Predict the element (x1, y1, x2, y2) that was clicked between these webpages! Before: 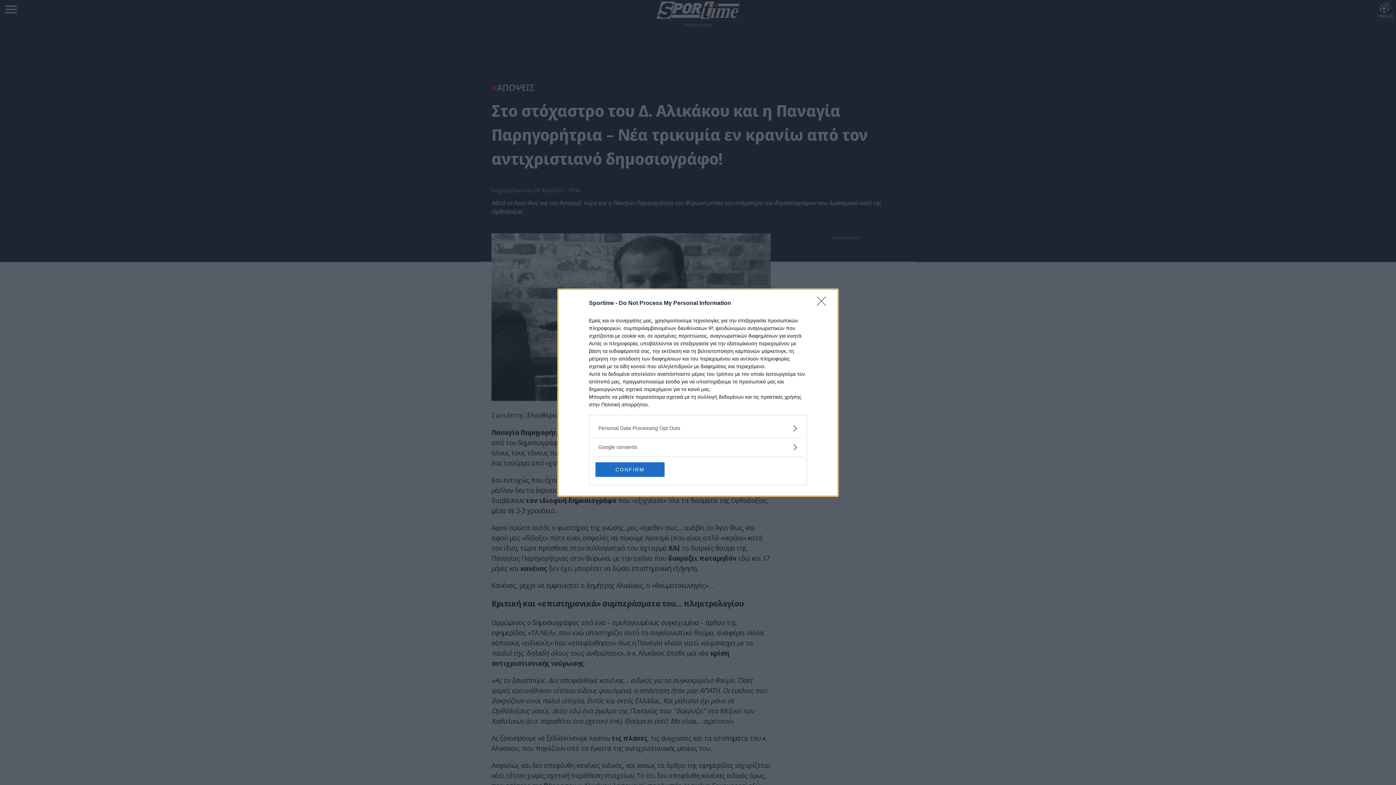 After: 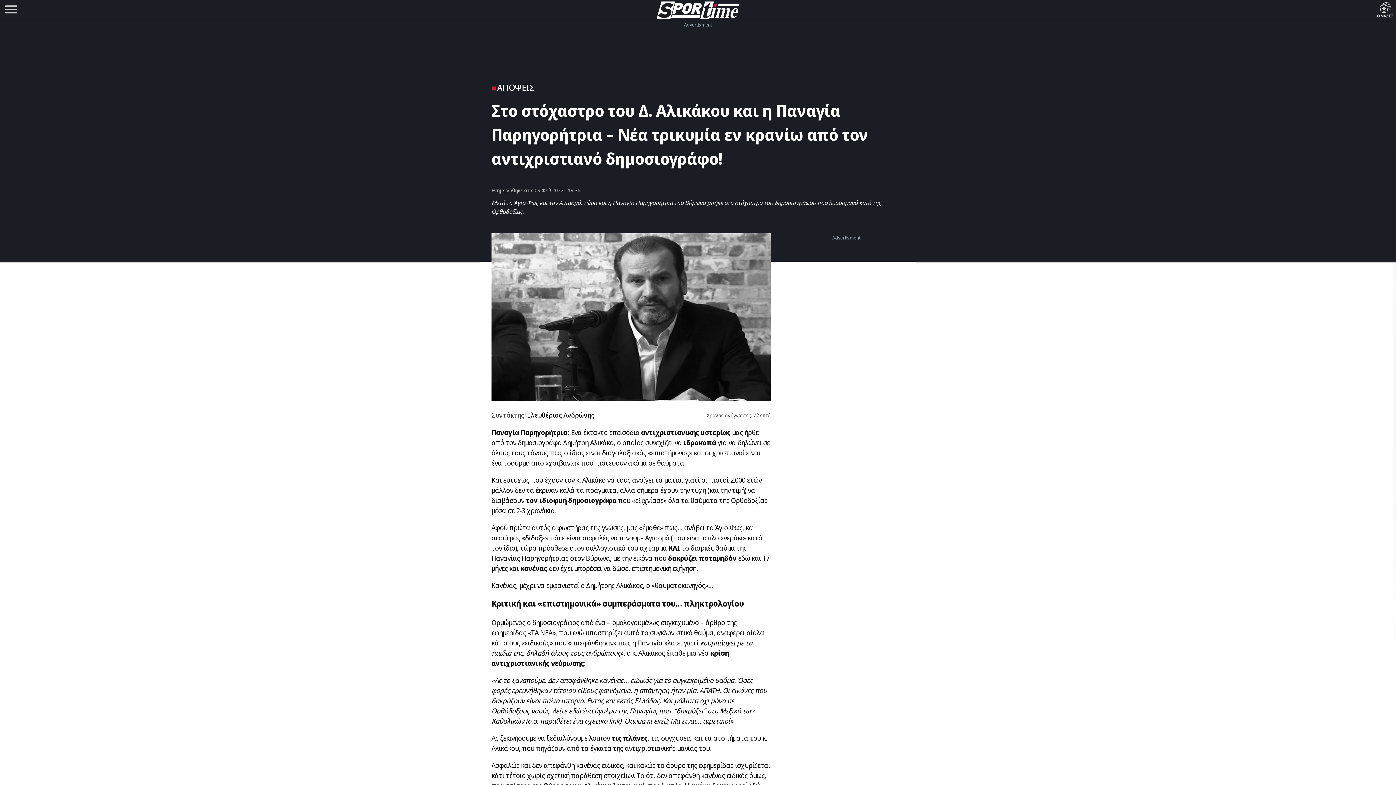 Action: label: Close bbox: (817, 296, 830, 310)